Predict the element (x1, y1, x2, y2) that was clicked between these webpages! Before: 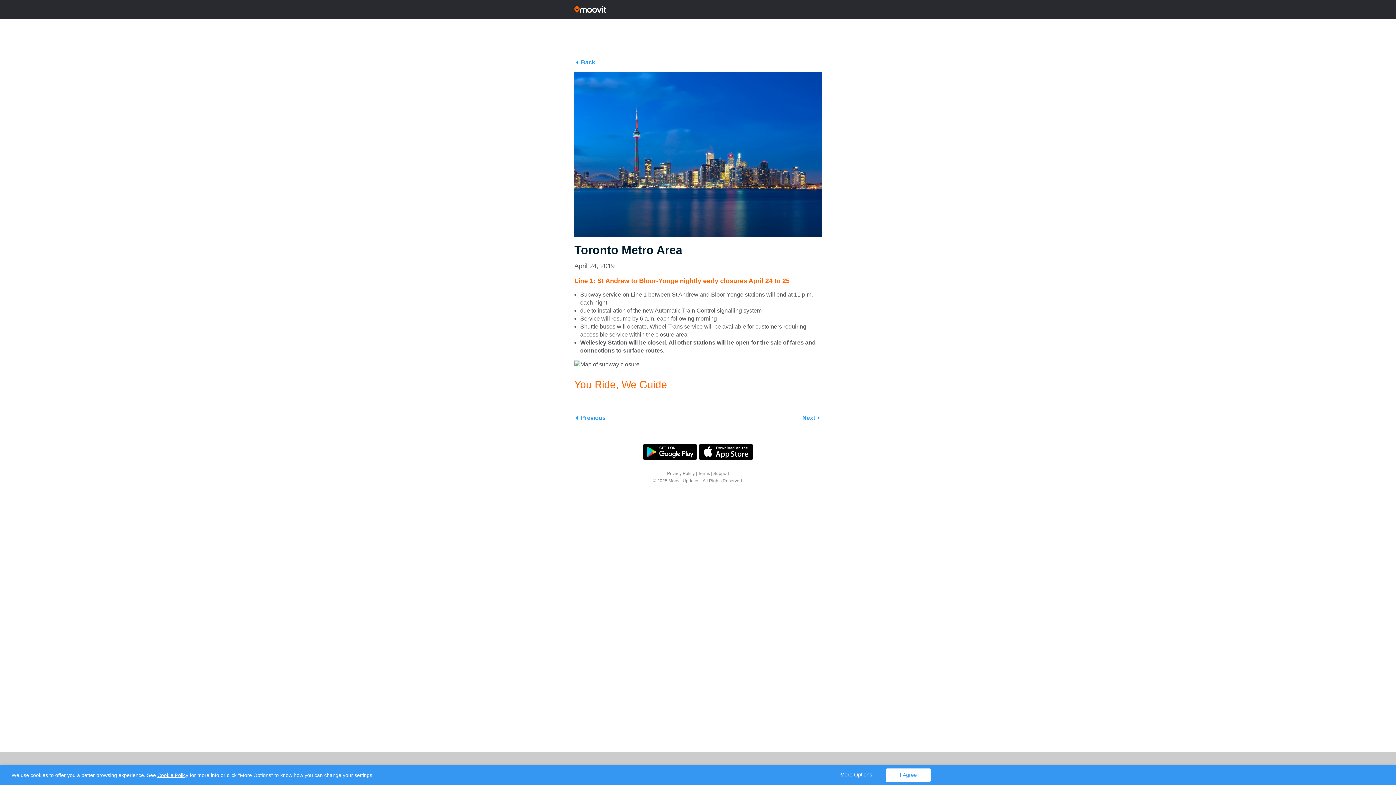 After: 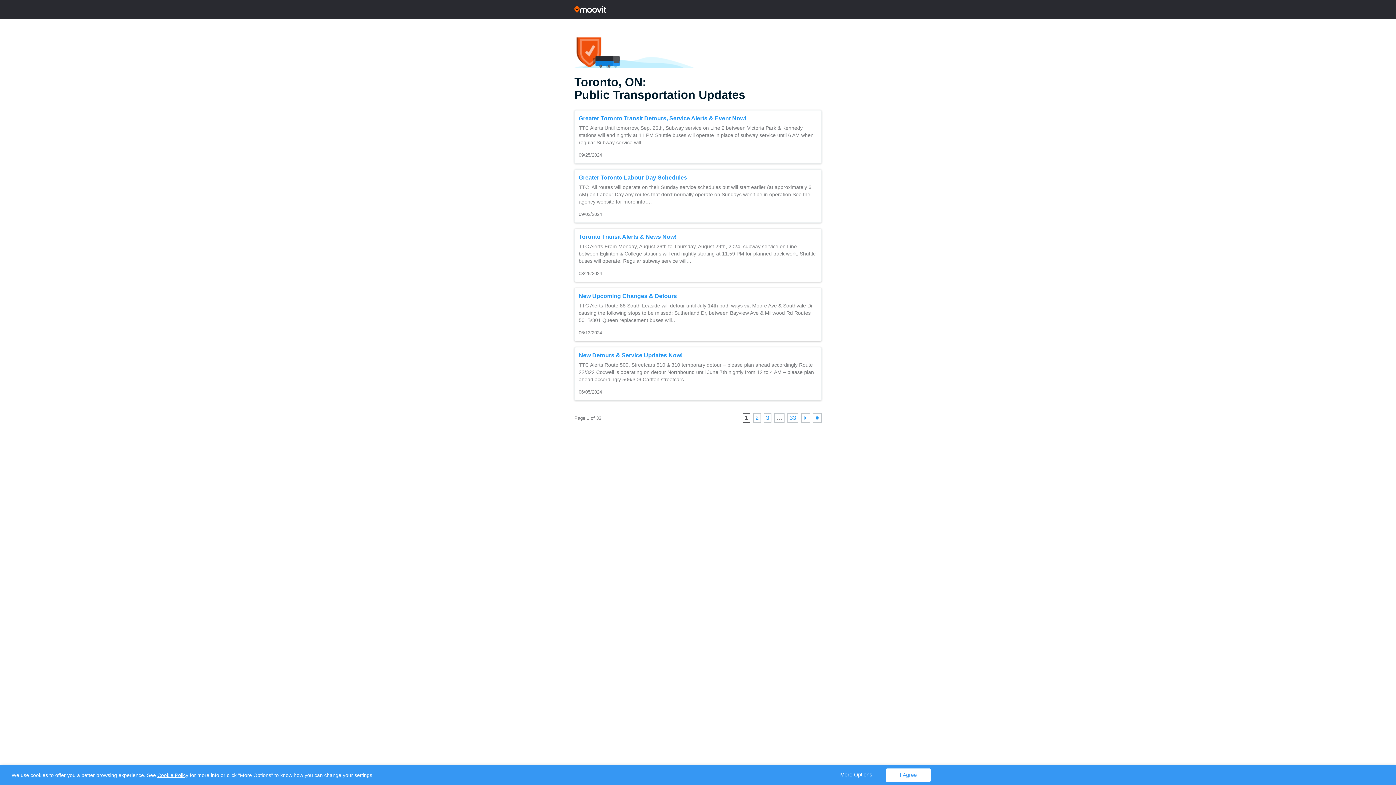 Action: label: Back bbox: (574, 59, 595, 65)